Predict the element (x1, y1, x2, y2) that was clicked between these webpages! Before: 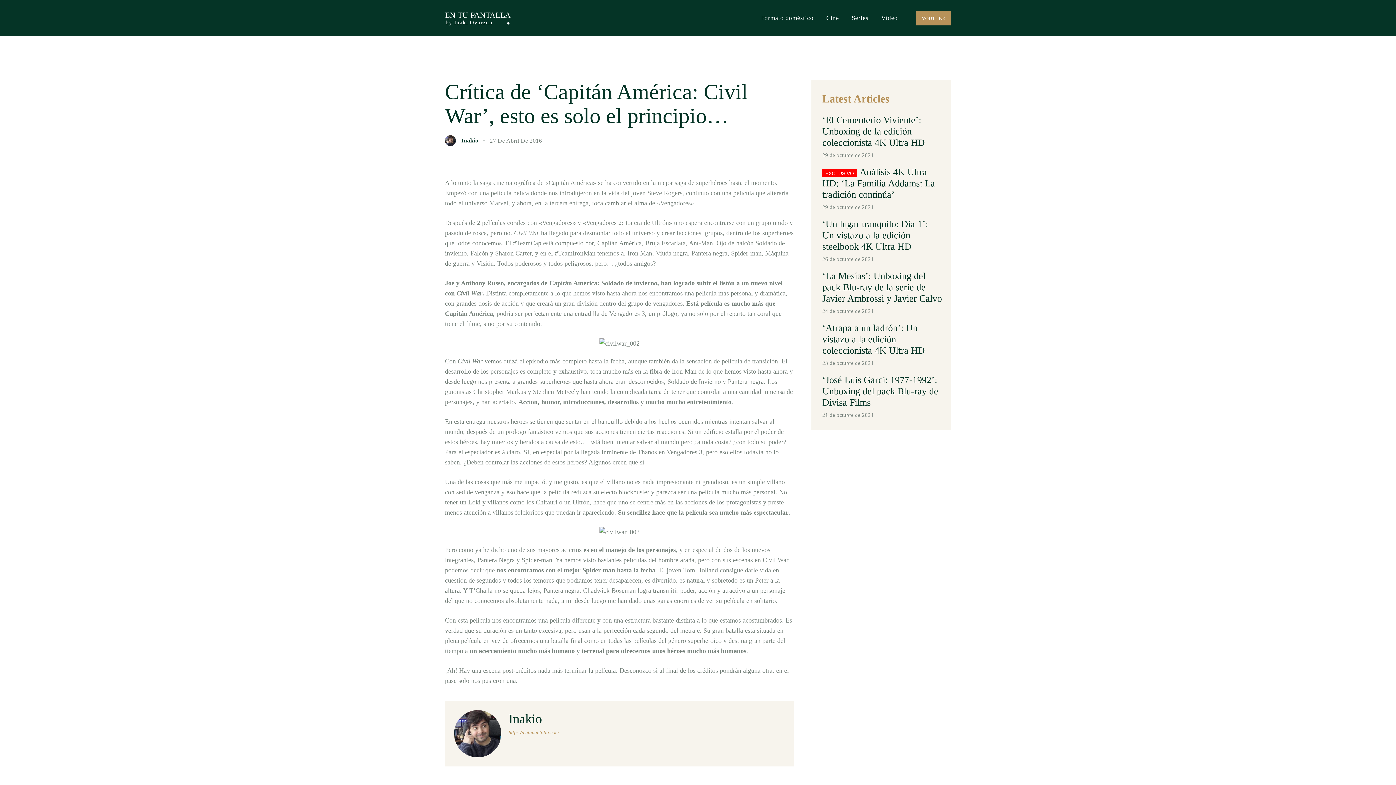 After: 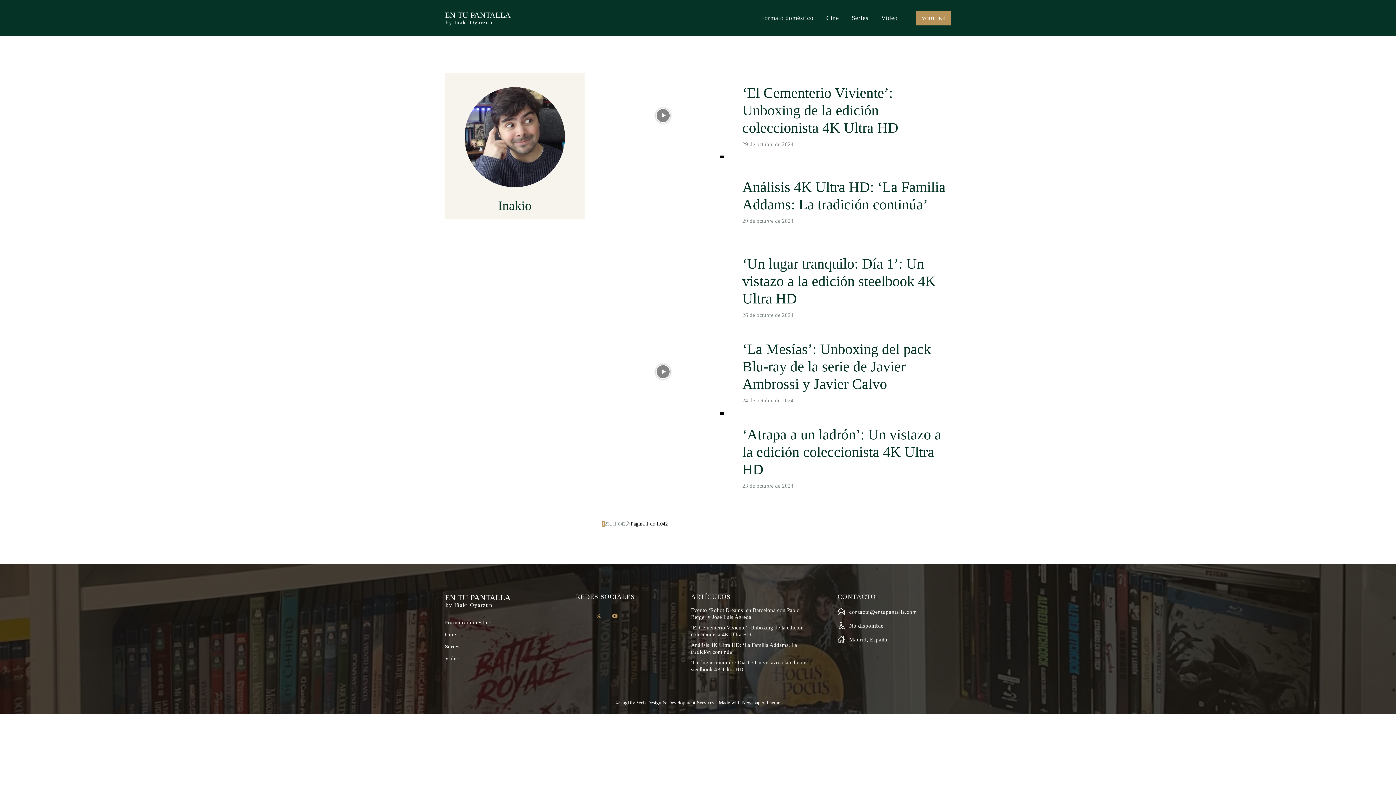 Action: bbox: (461, 137, 478, 143) label: Inakio